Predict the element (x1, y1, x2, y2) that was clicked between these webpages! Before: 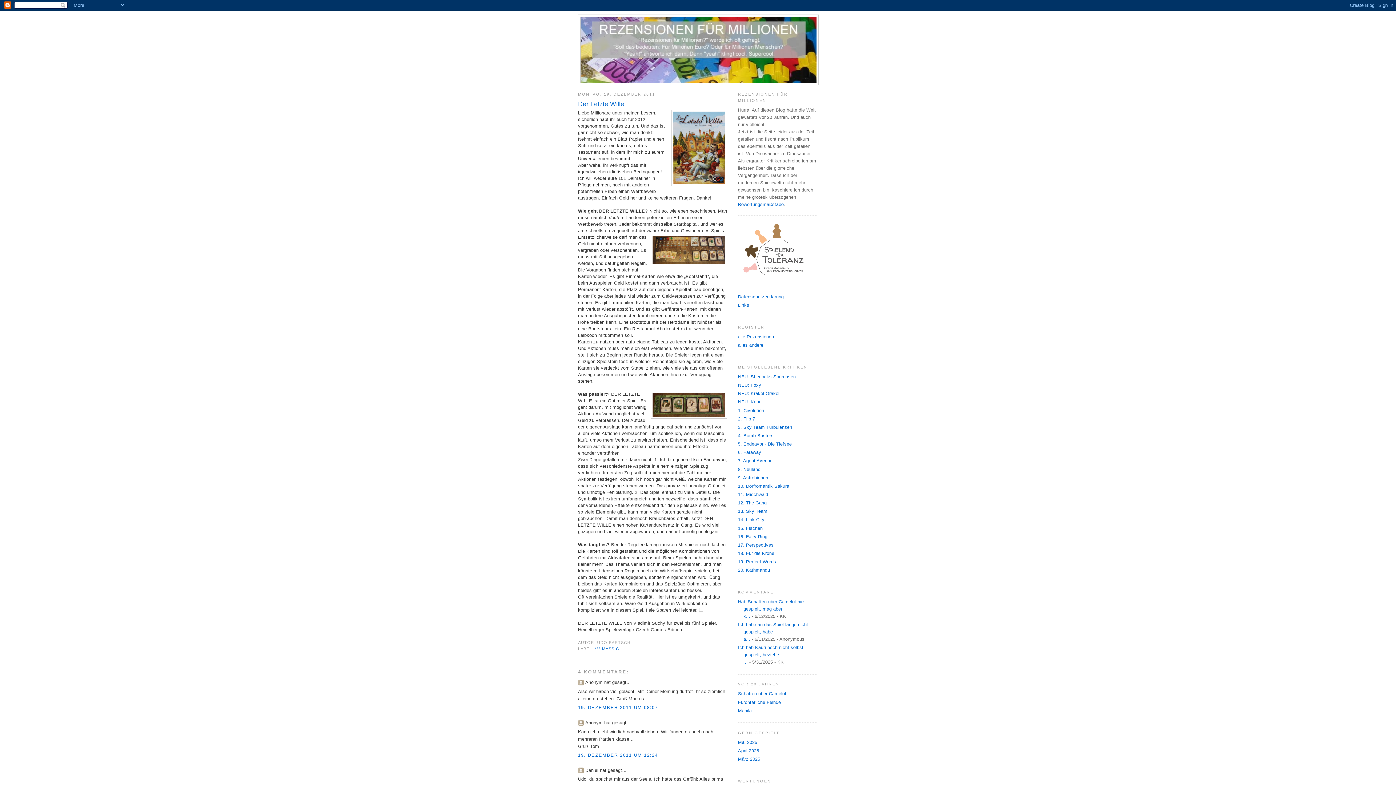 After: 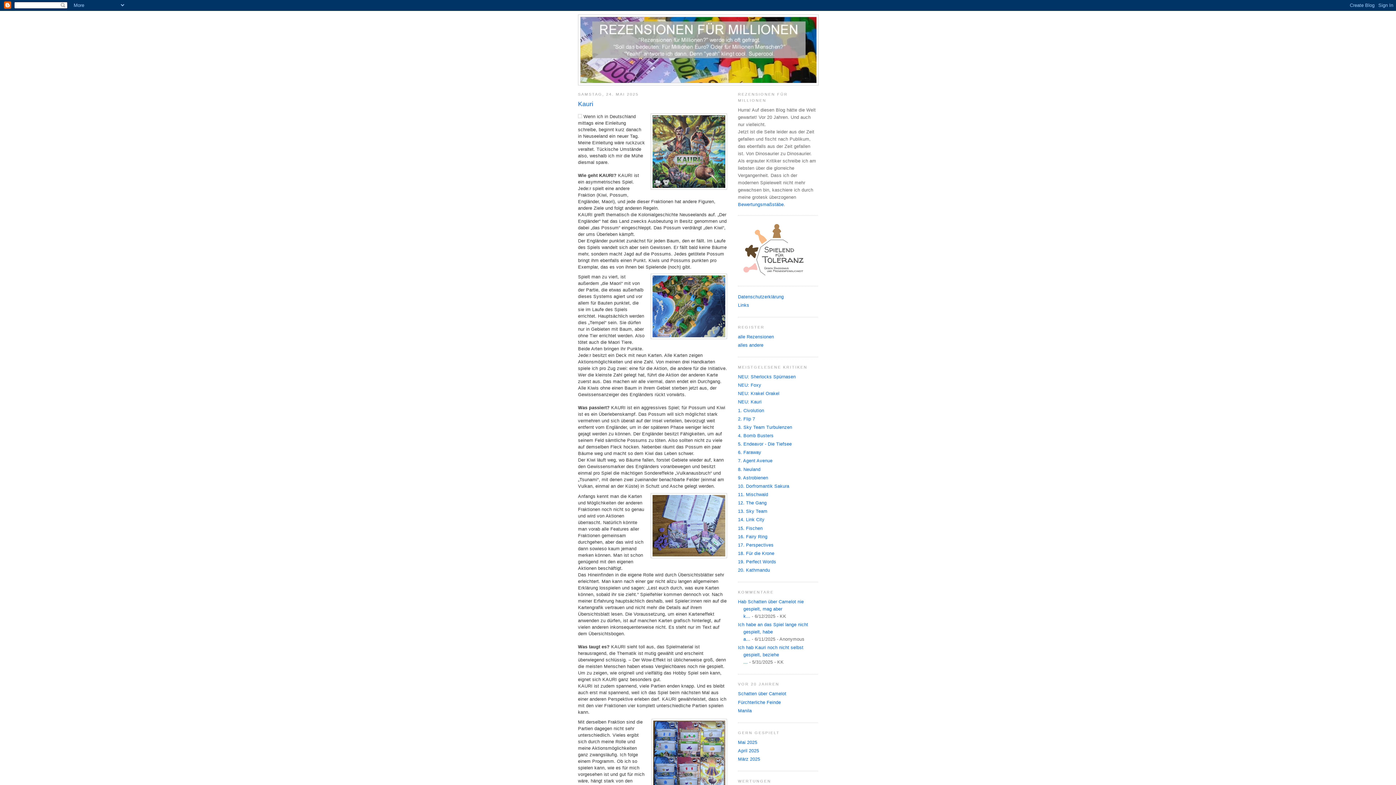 Action: label: NEU: Kauri bbox: (738, 399, 761, 404)